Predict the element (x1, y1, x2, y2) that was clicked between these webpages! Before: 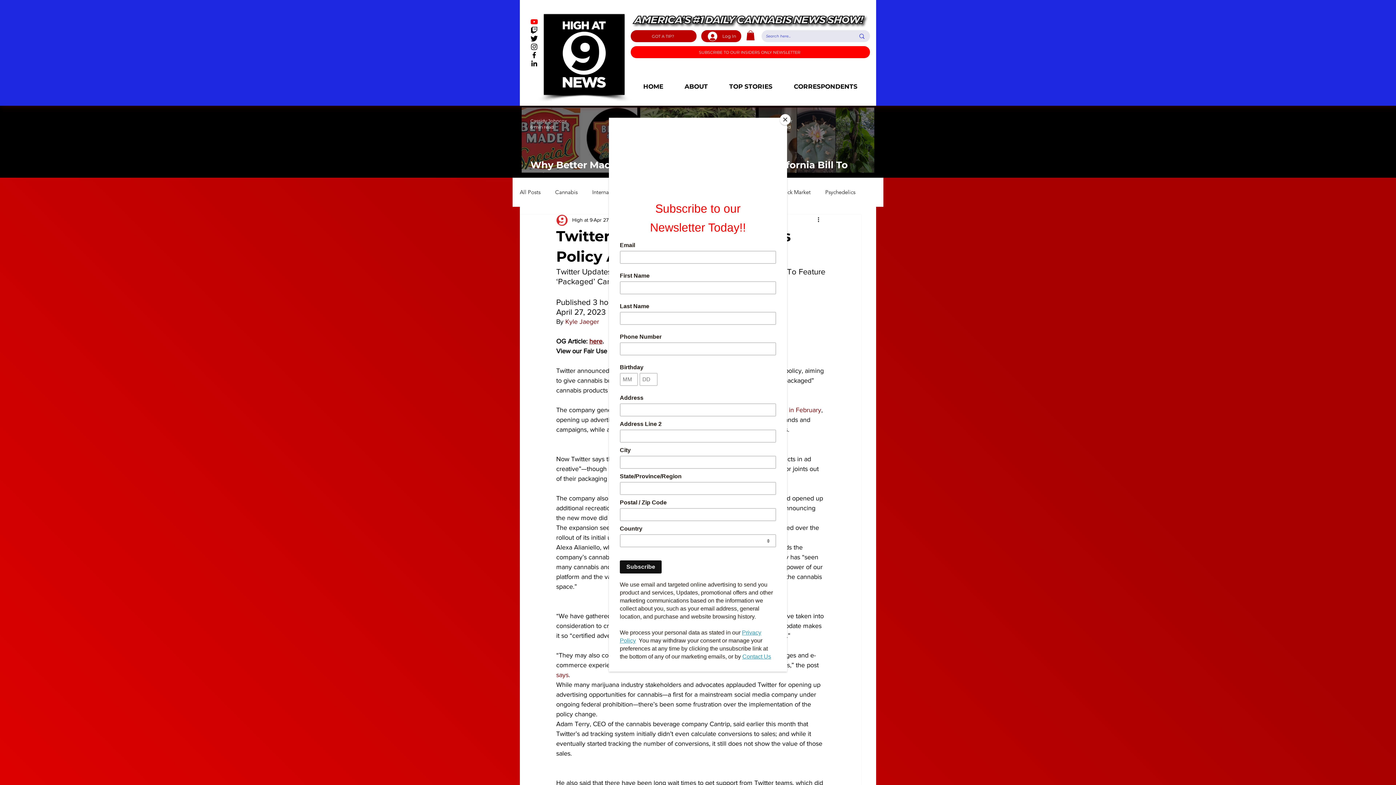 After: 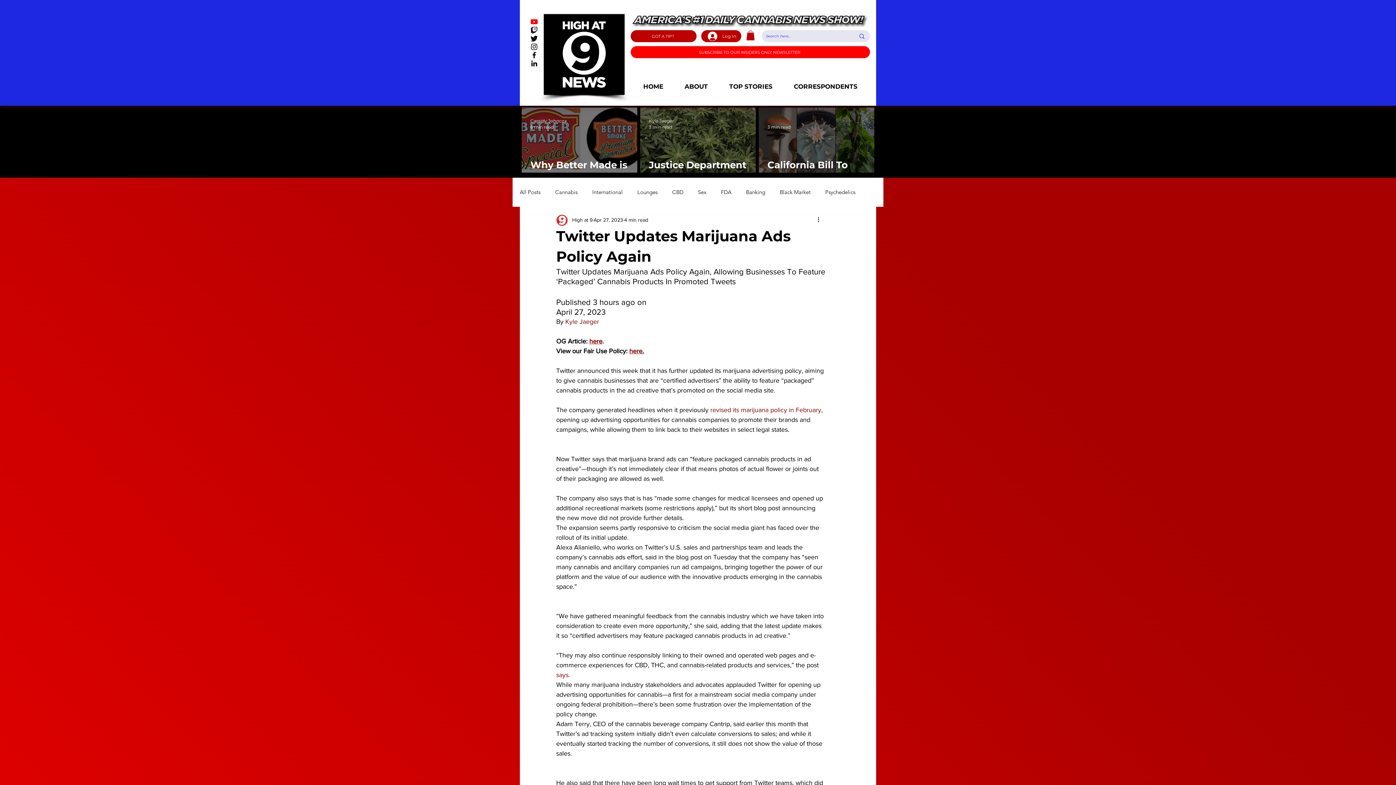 Action: label: Close bbox: (780, 114, 790, 125)